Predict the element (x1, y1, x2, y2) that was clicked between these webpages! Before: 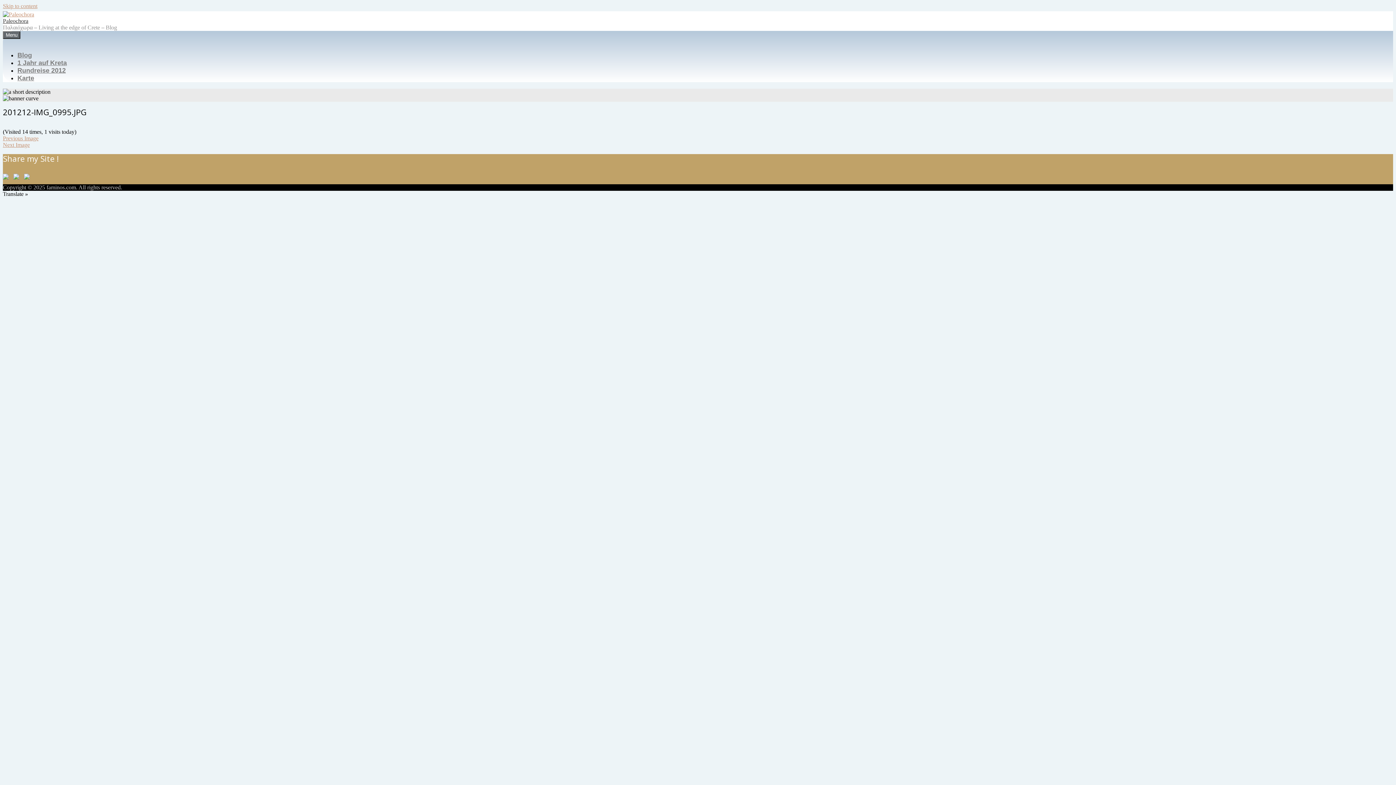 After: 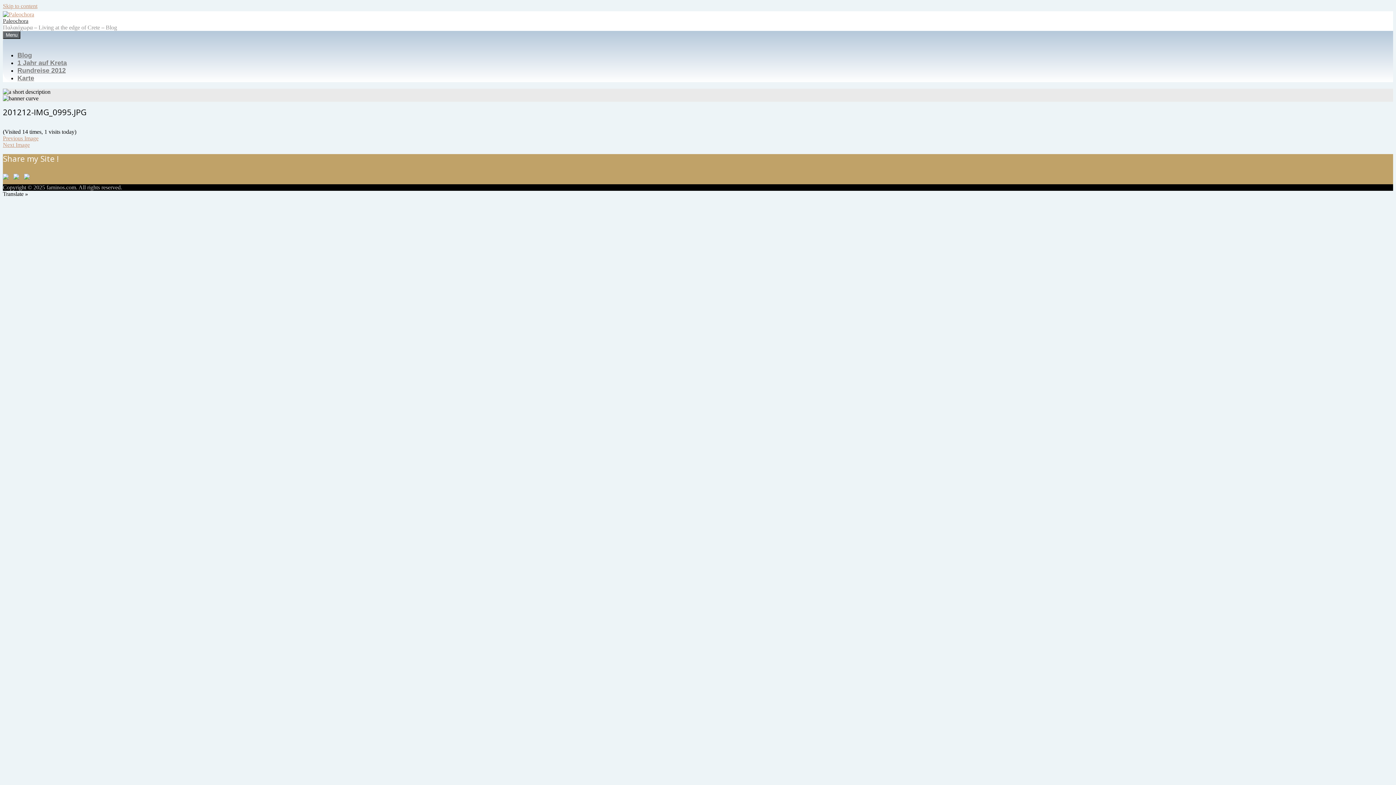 Action: bbox: (2, 173, 11, 182)